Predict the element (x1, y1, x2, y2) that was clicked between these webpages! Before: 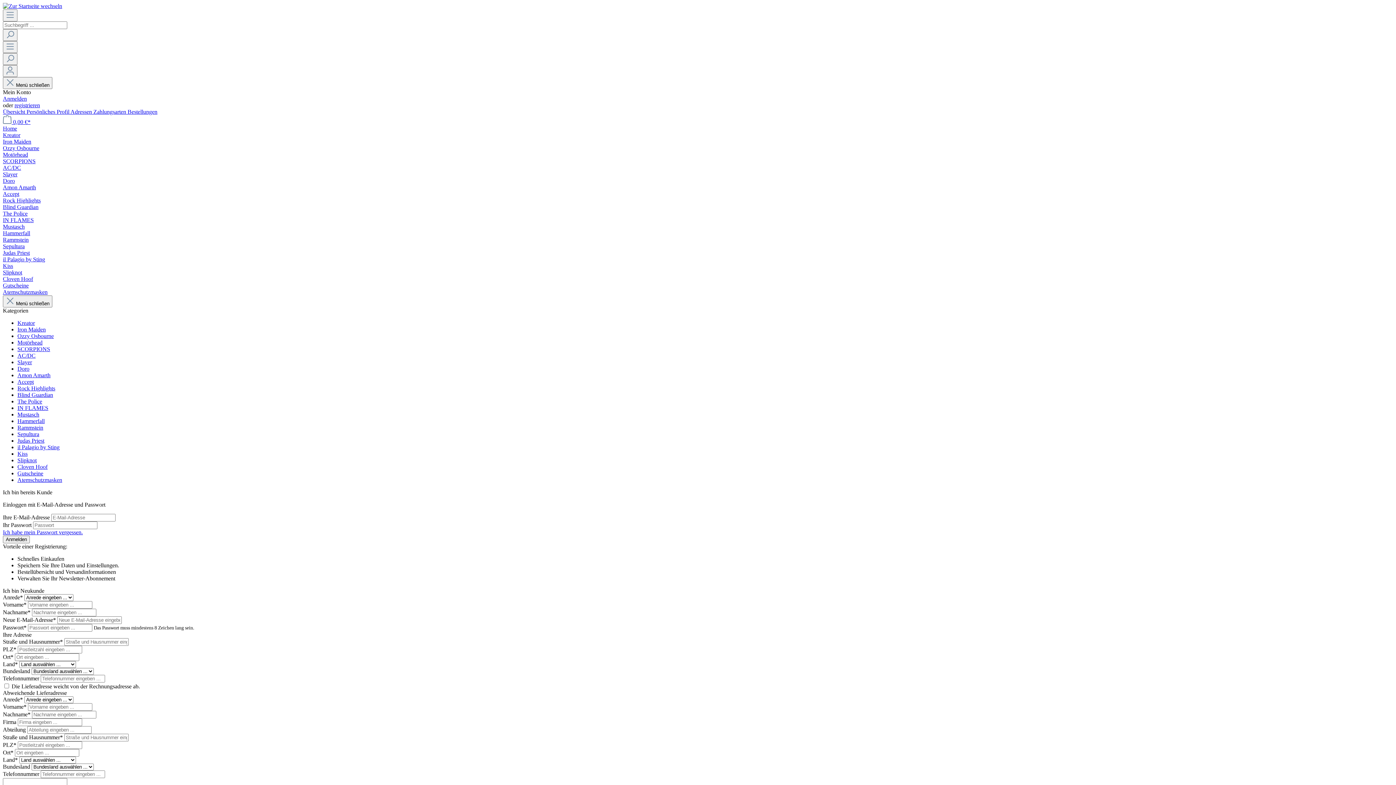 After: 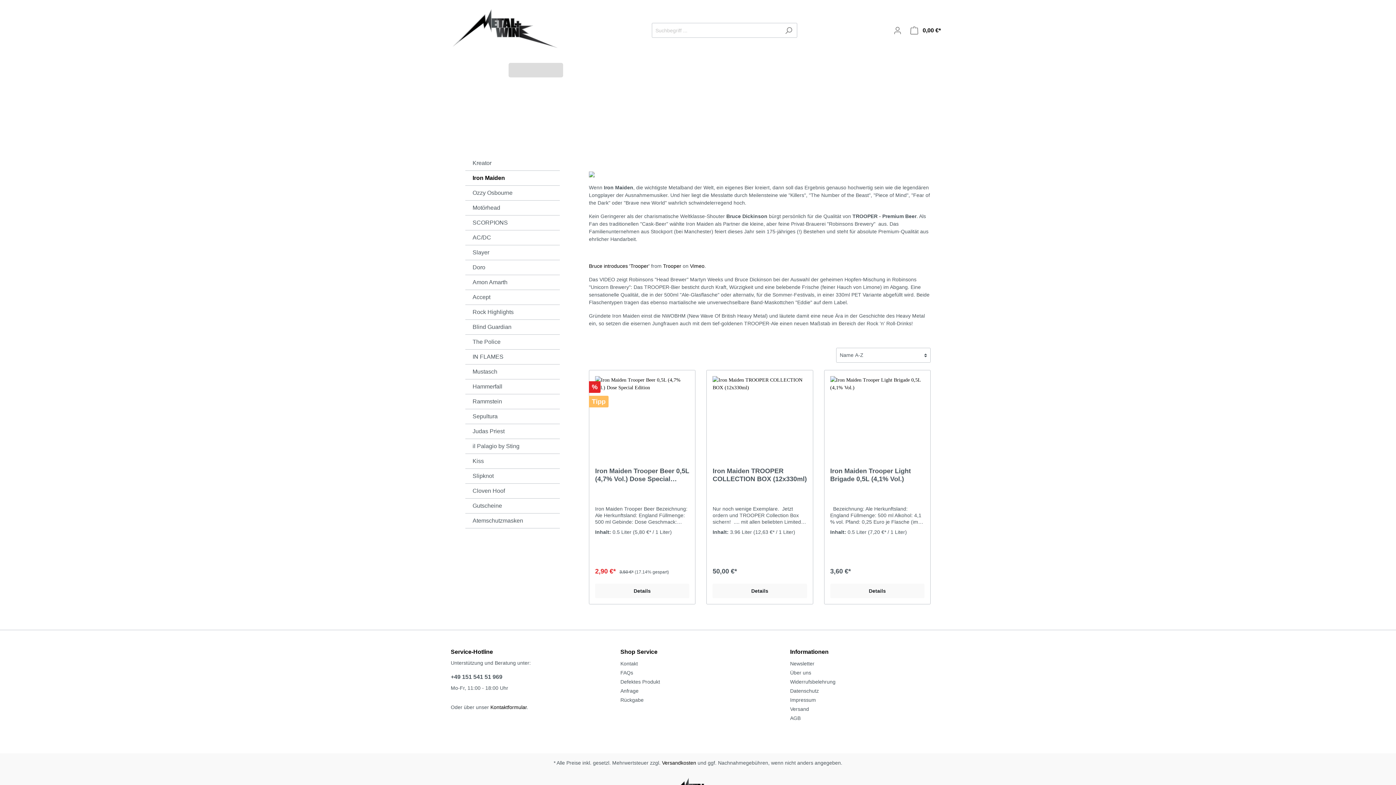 Action: bbox: (2, 138, 1393, 145) label: Iron Maiden